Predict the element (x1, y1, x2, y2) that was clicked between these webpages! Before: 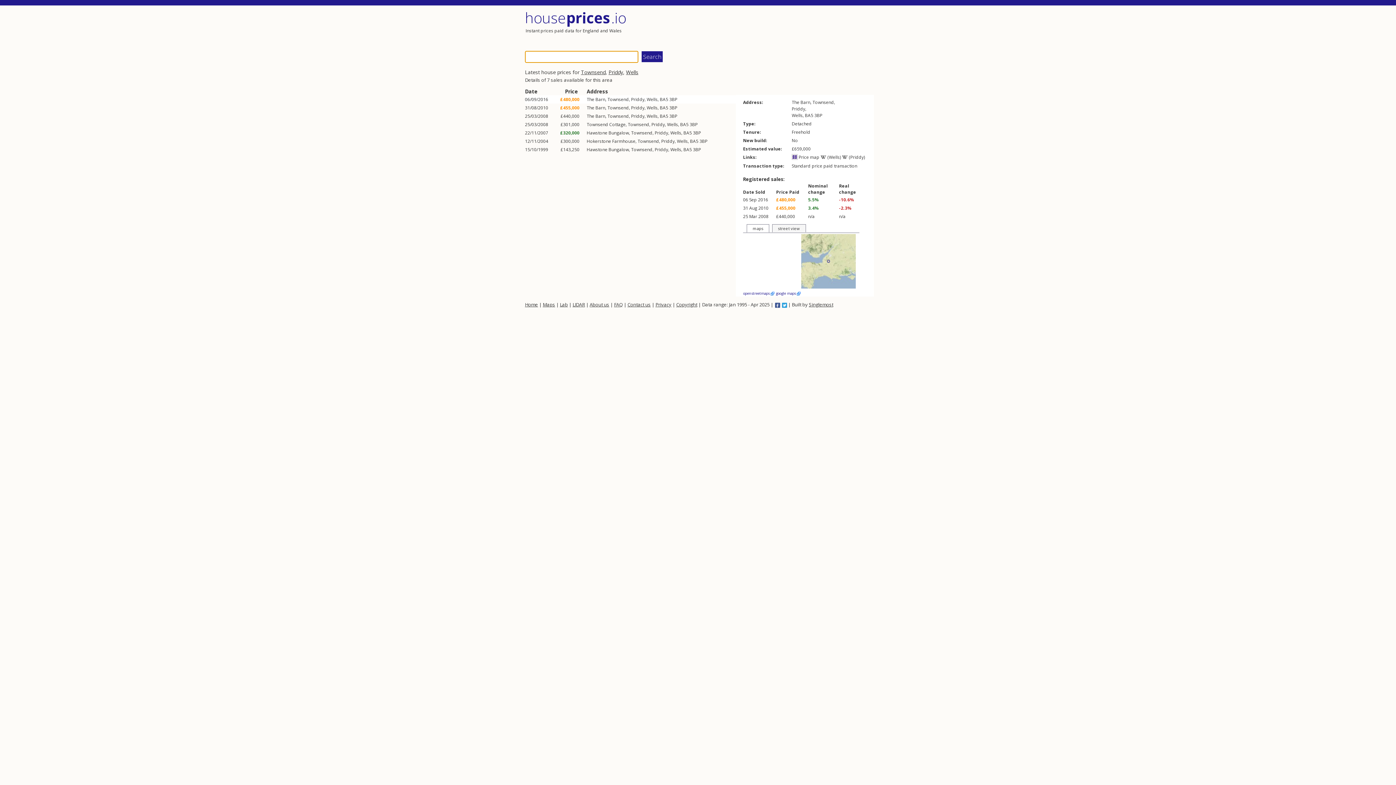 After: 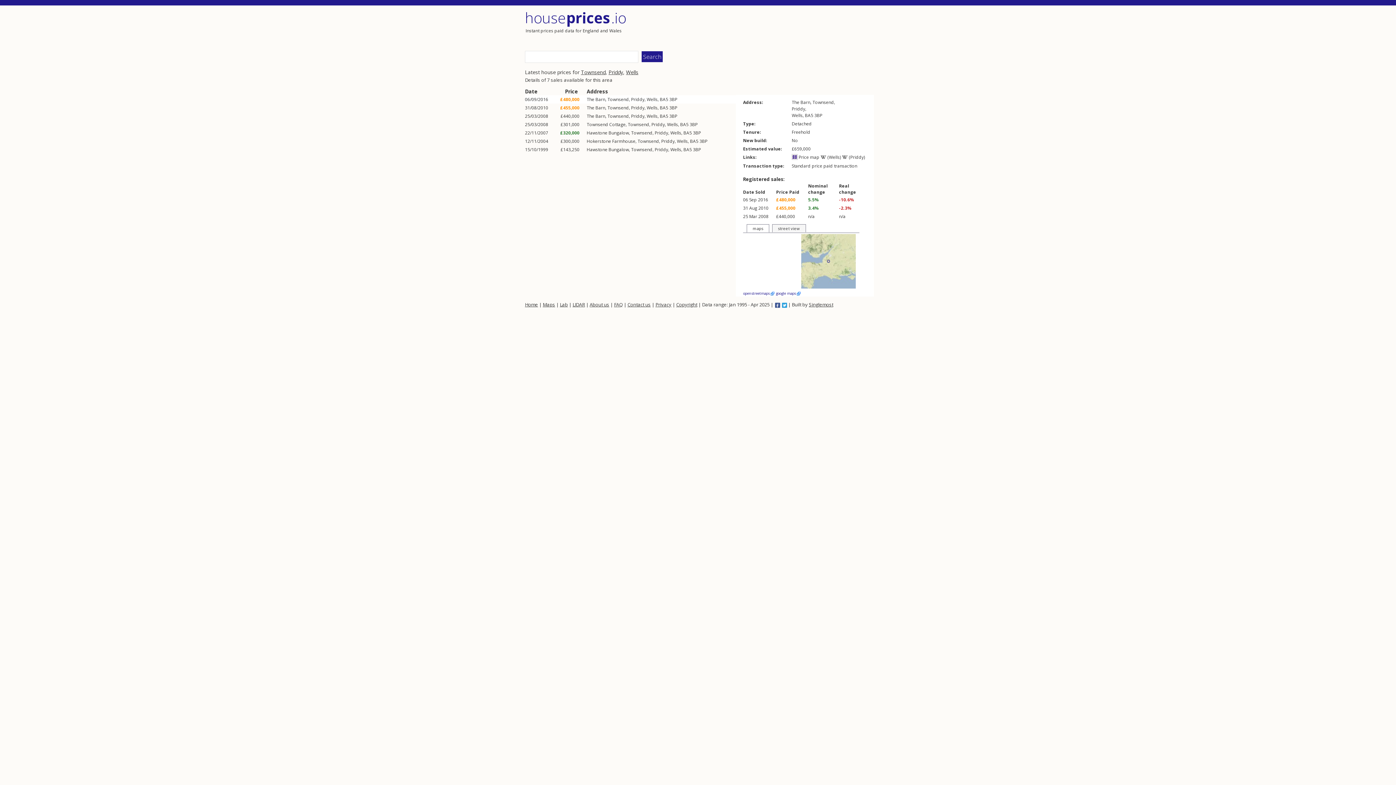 Action: bbox: (781, 301, 787, 308)